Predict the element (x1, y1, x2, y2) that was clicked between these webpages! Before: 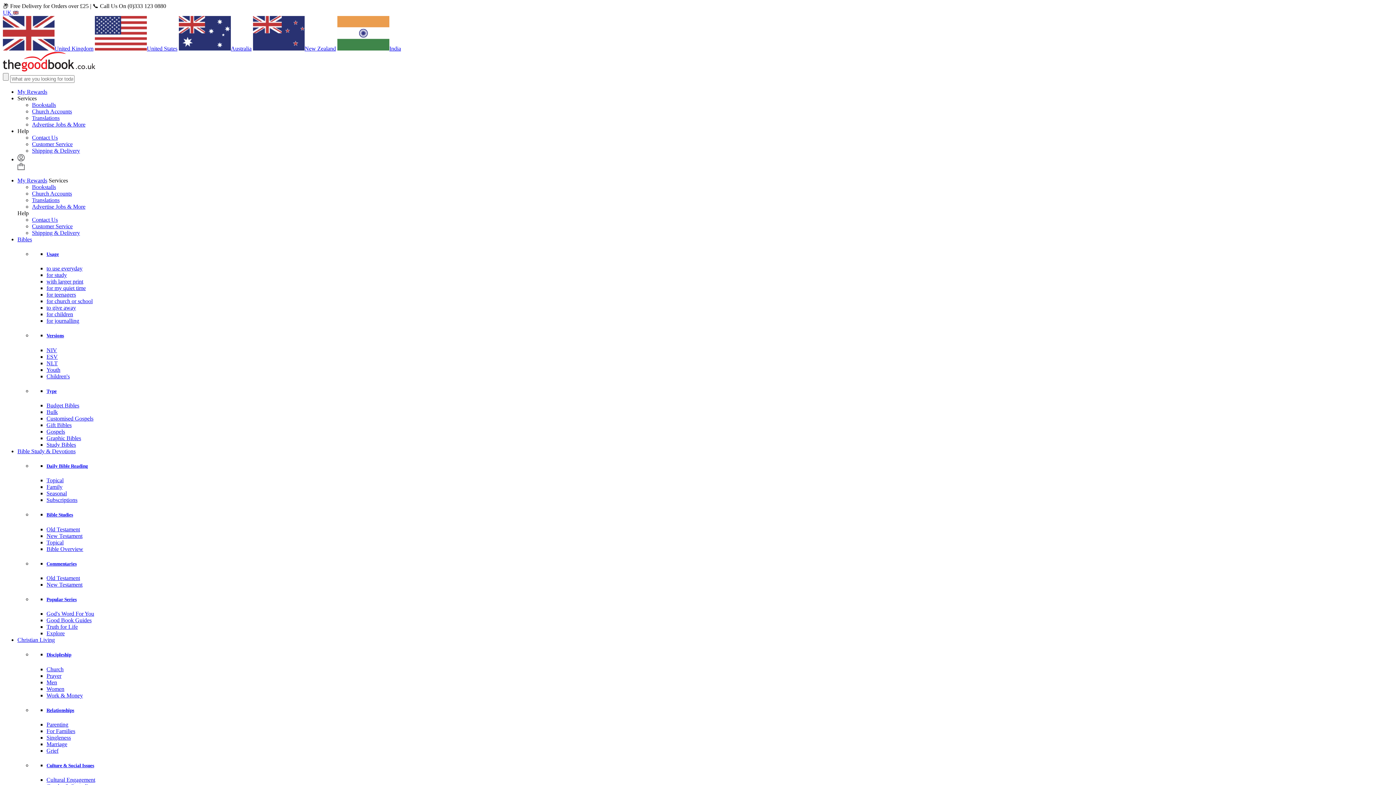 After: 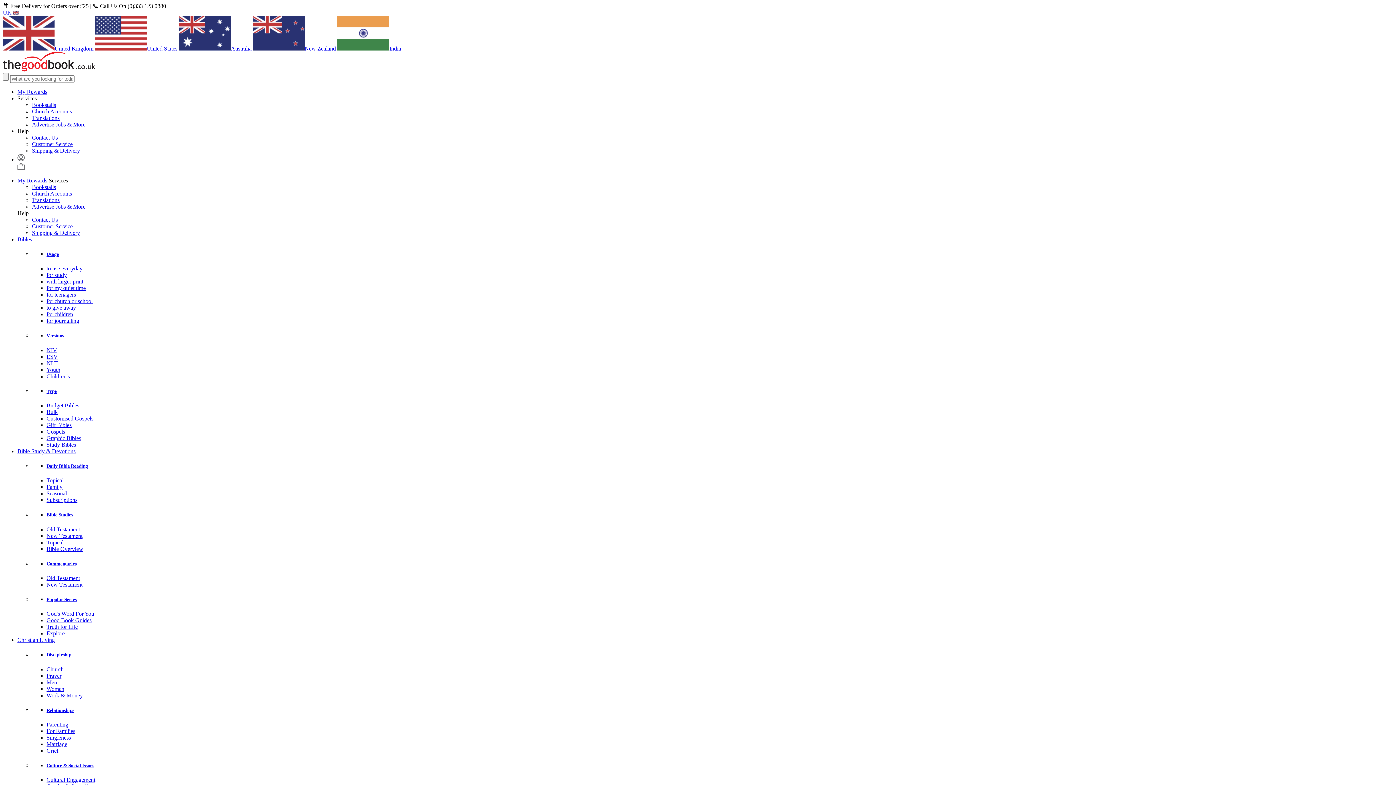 Action: bbox: (46, 741, 67, 747) label: Marriage